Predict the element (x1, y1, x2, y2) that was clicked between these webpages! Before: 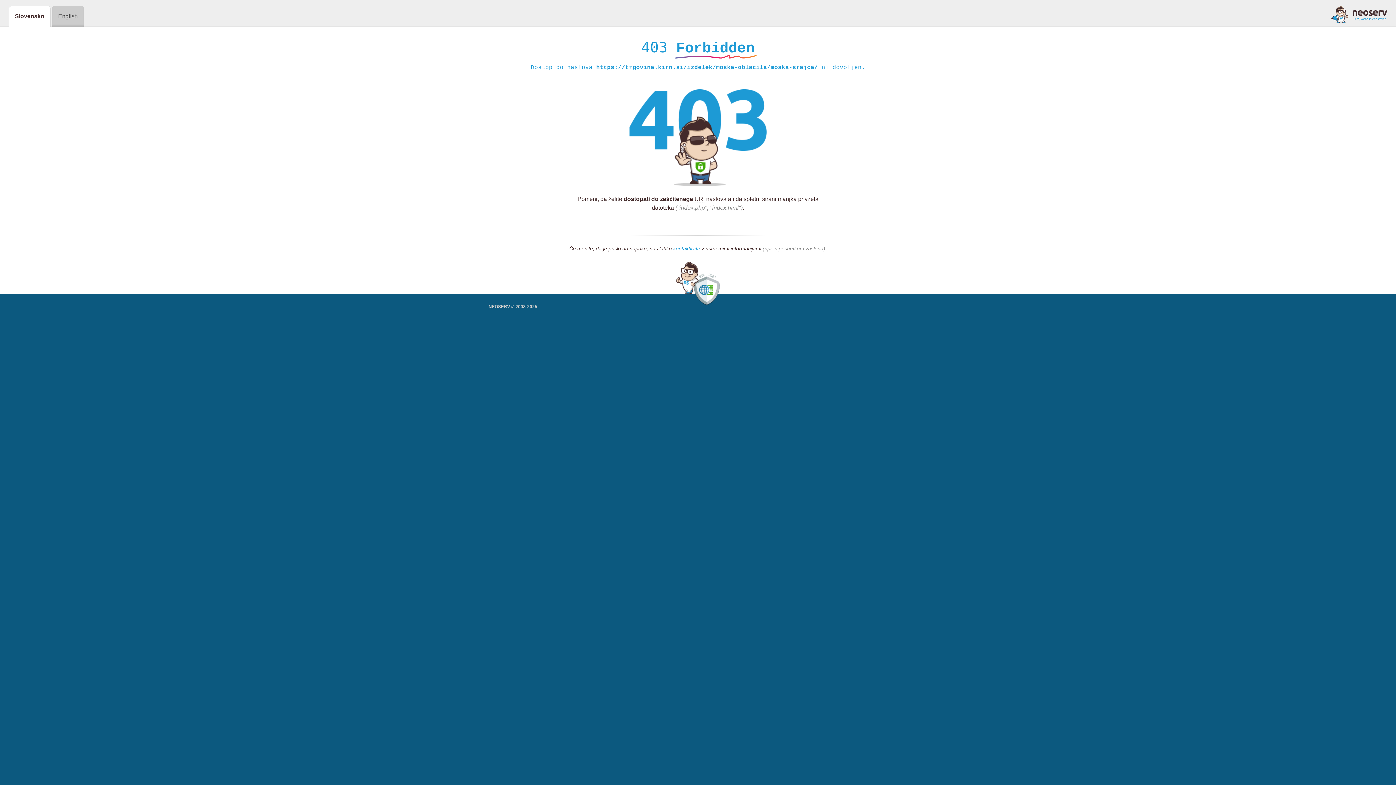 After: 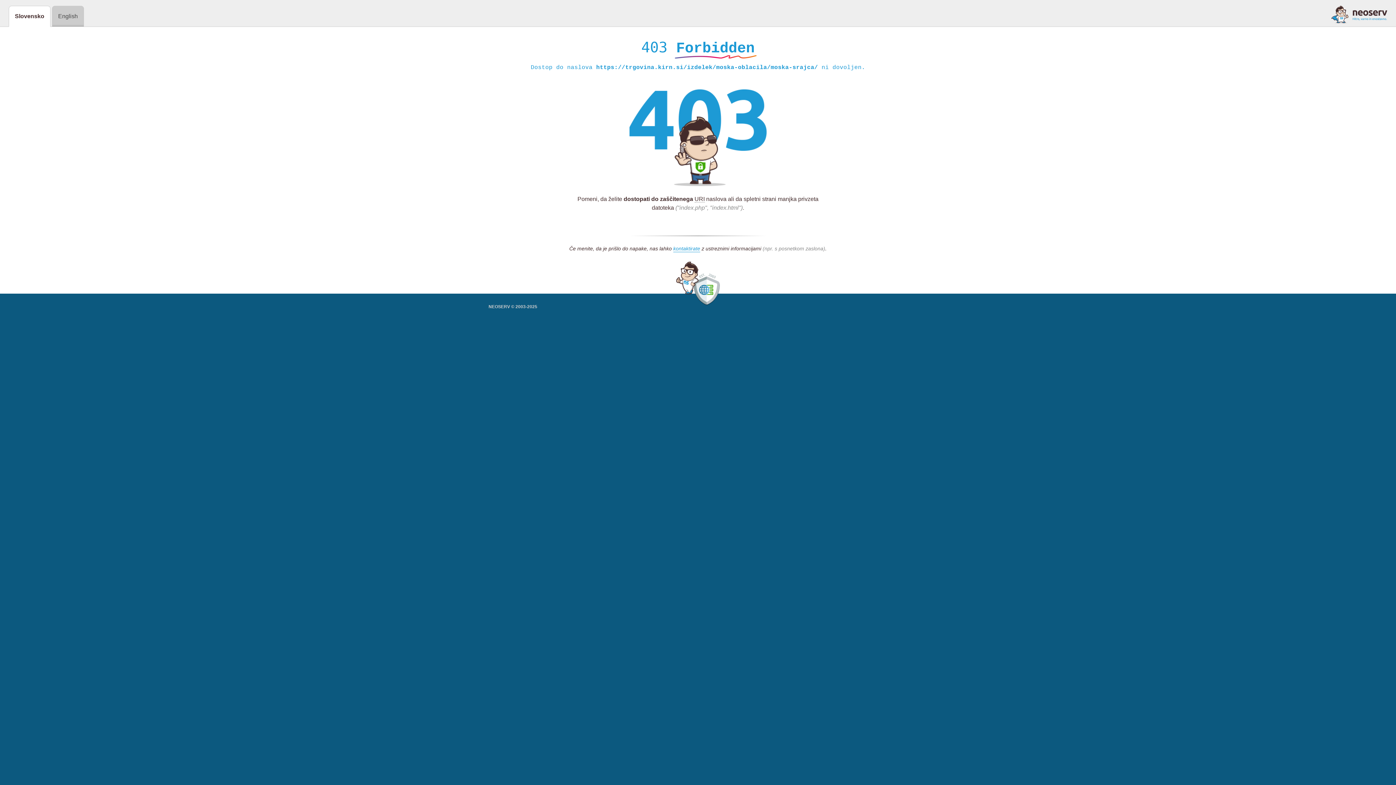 Action: bbox: (1331, 5, 1387, 23)